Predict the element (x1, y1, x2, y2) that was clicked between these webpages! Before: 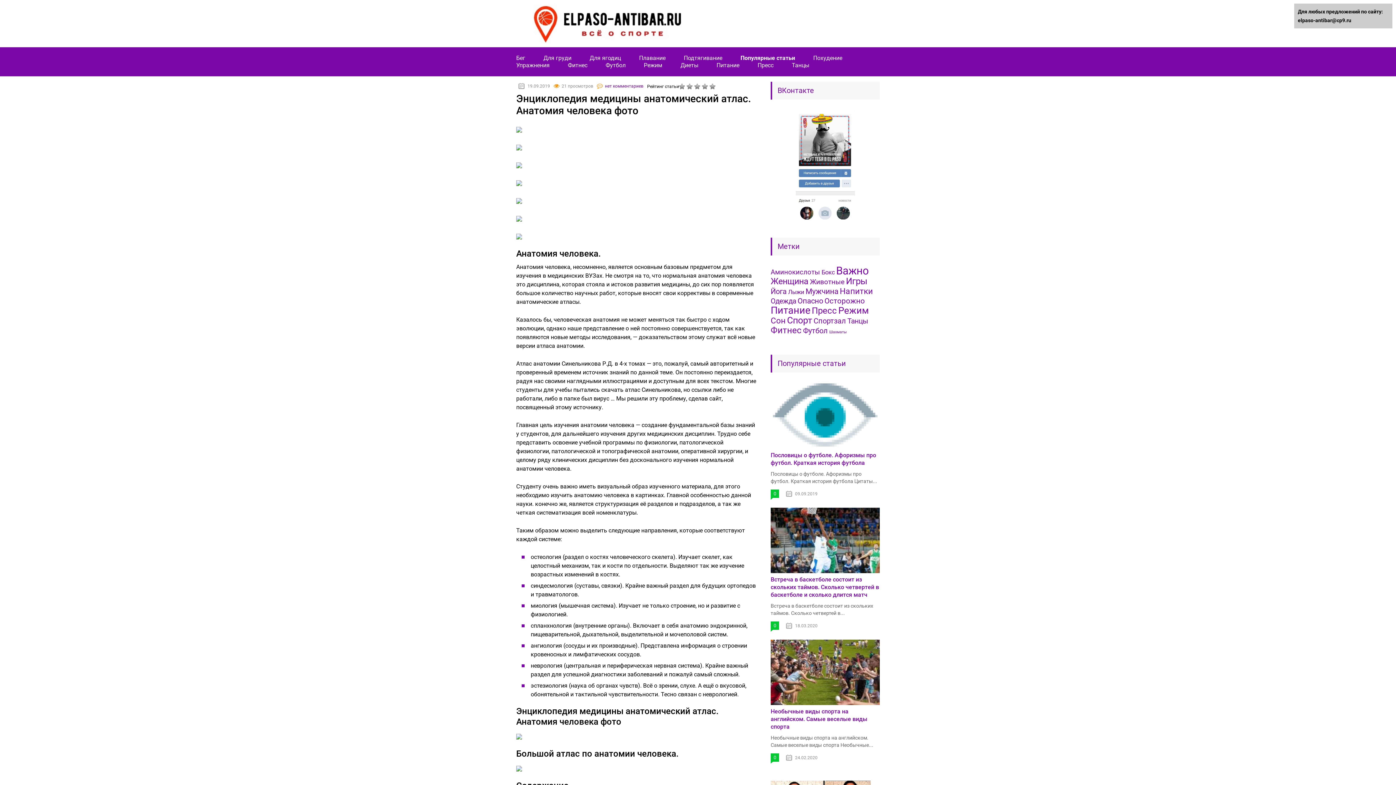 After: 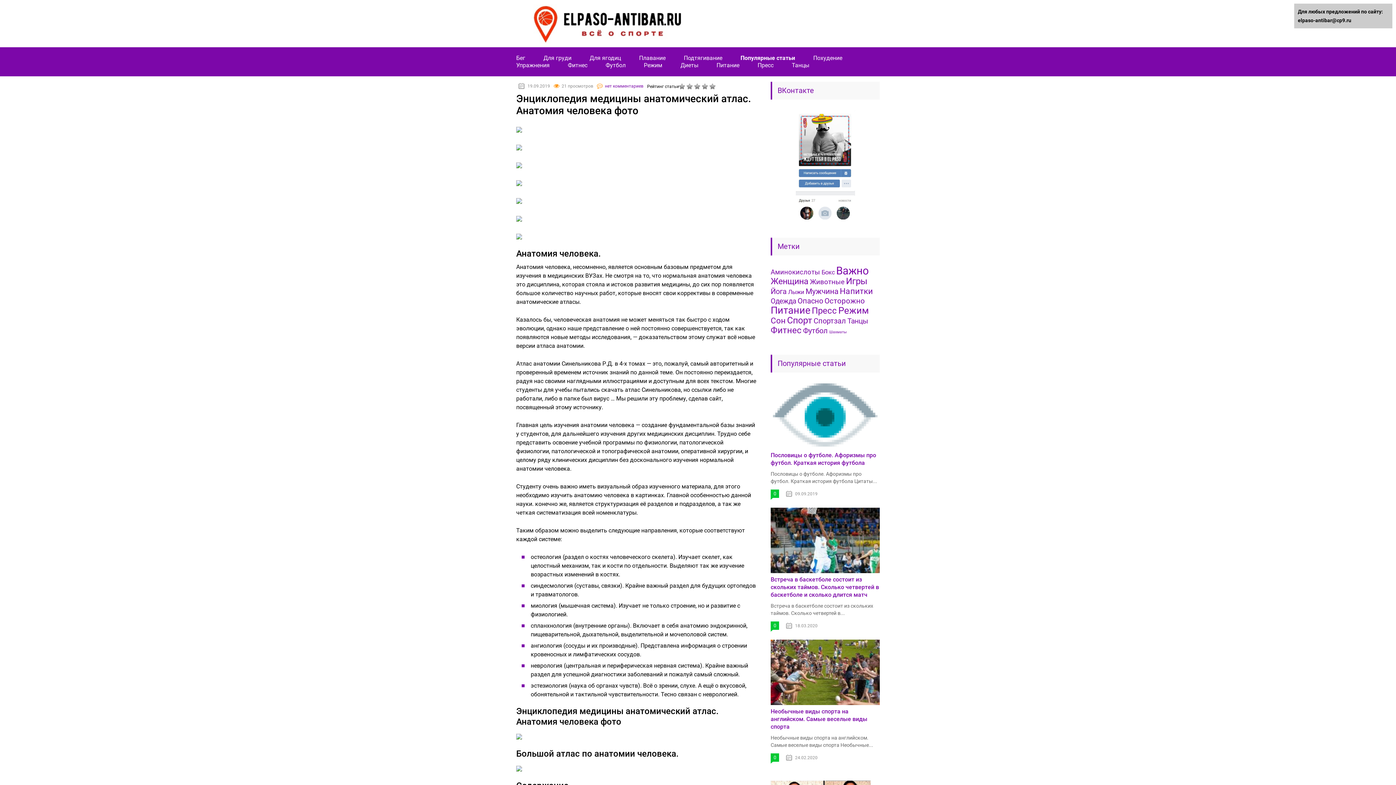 Action: bbox: (770, 110, 880, 219)